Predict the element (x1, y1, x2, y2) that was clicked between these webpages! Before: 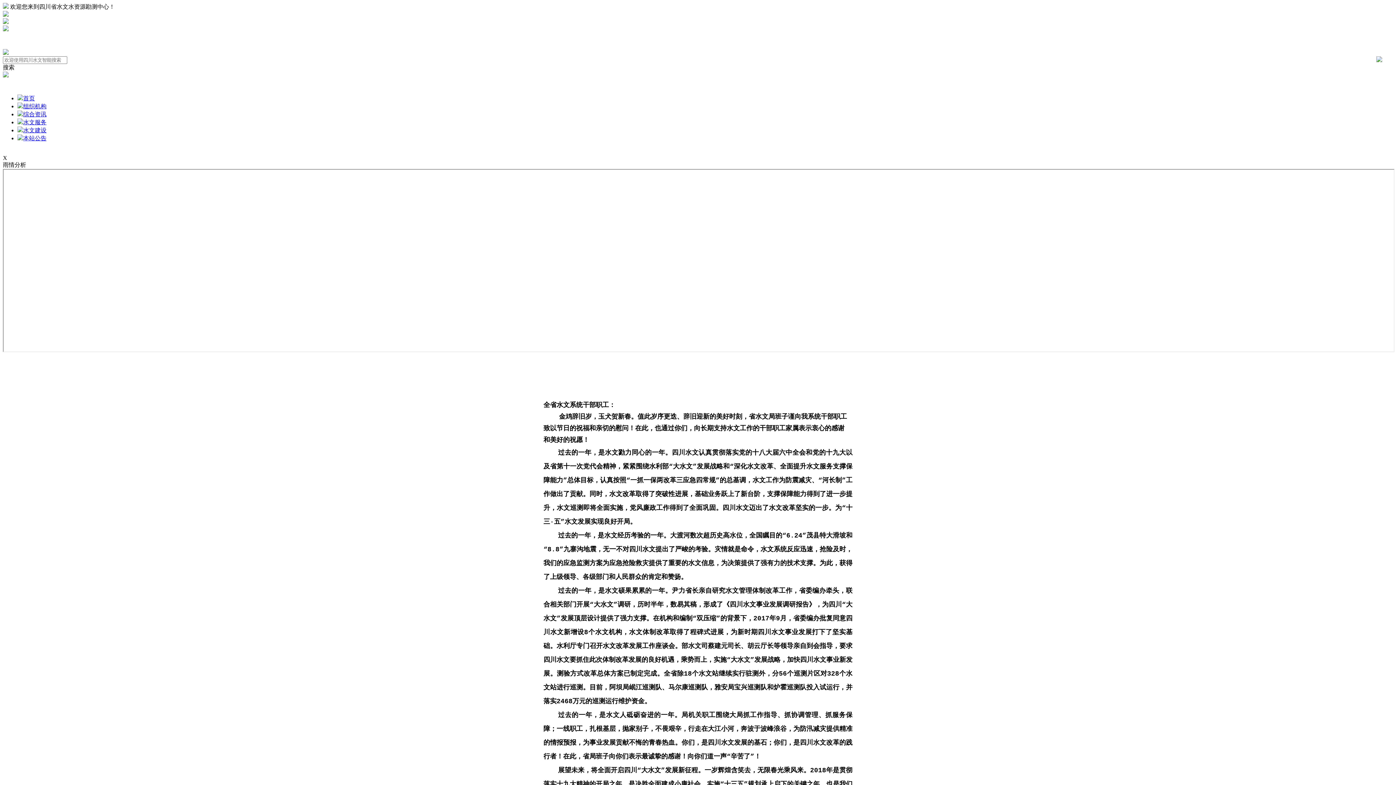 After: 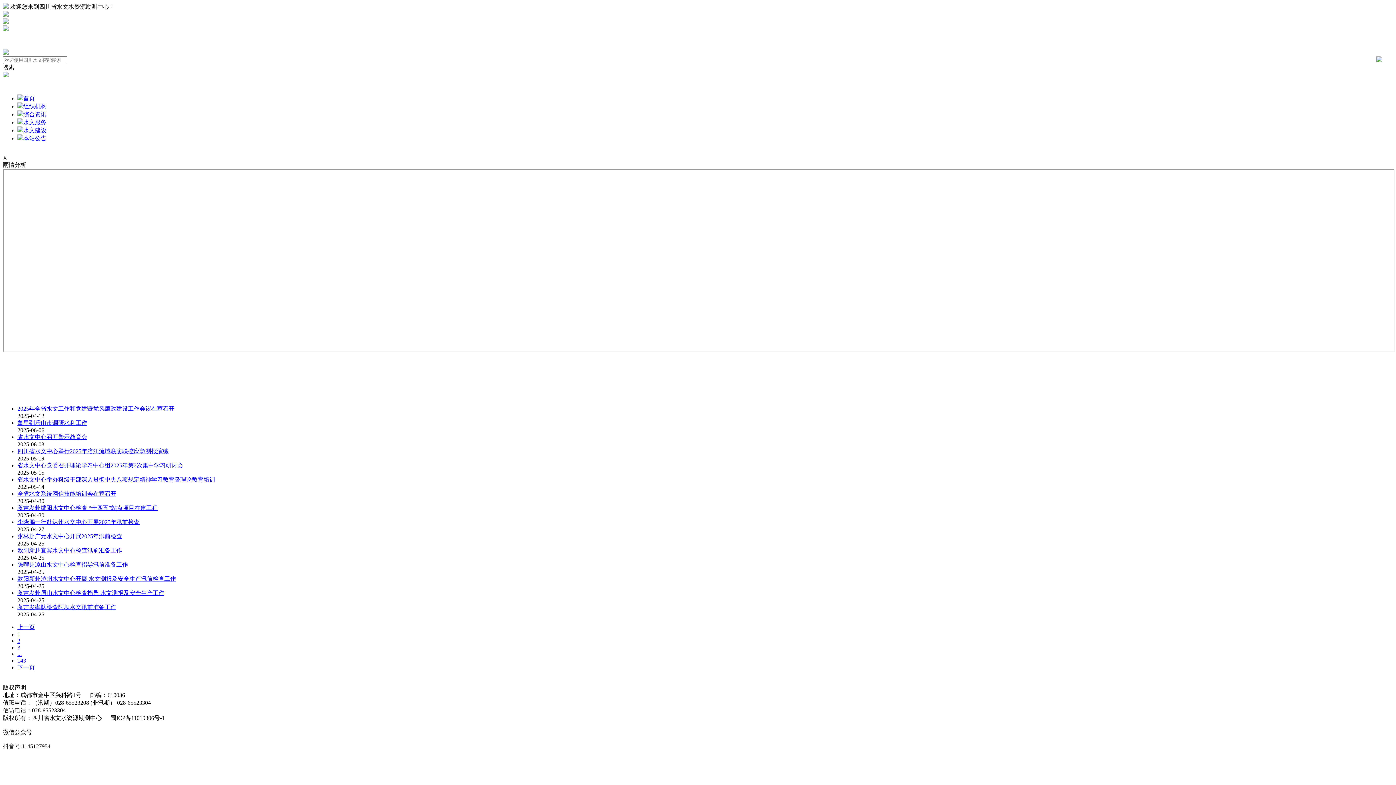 Action: label: 综合资讯 bbox: (17, 111, 46, 117)